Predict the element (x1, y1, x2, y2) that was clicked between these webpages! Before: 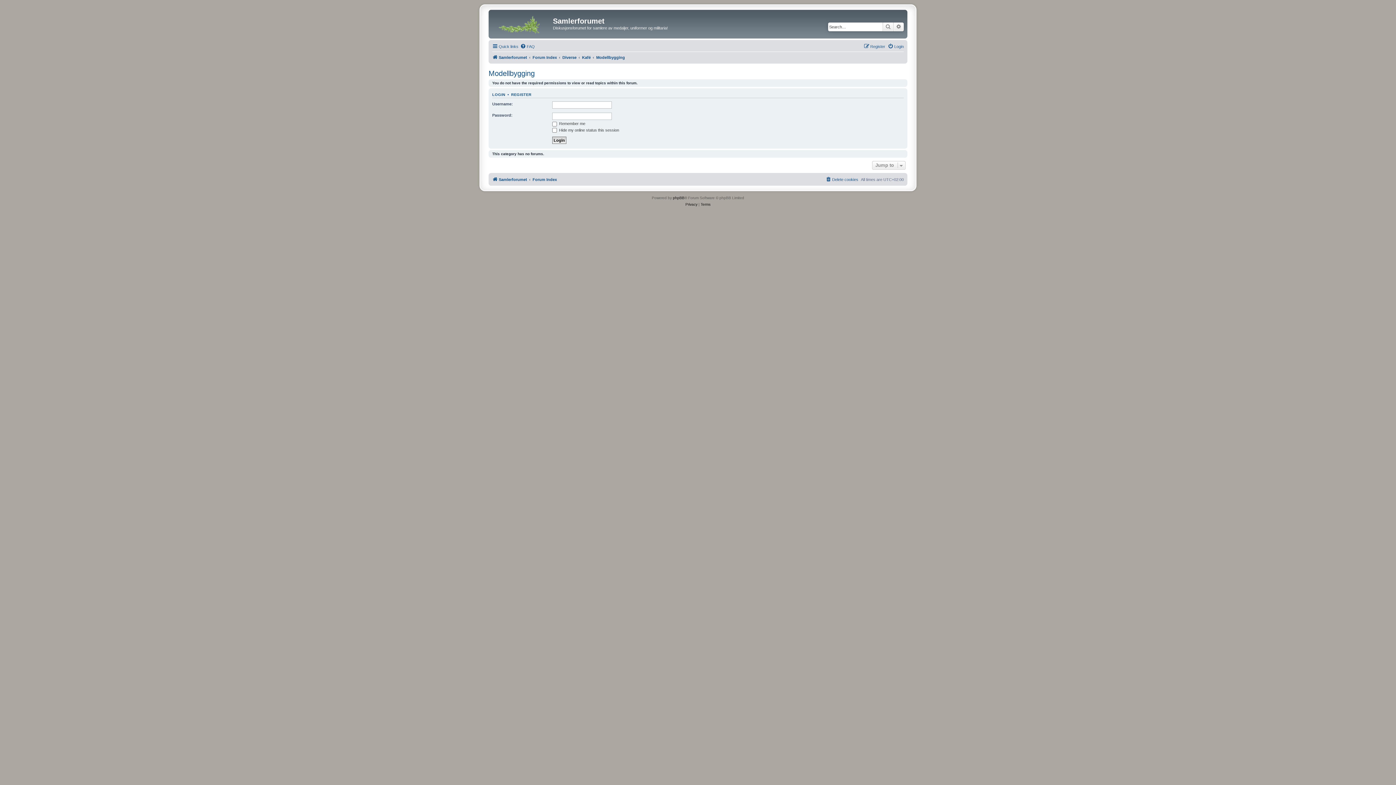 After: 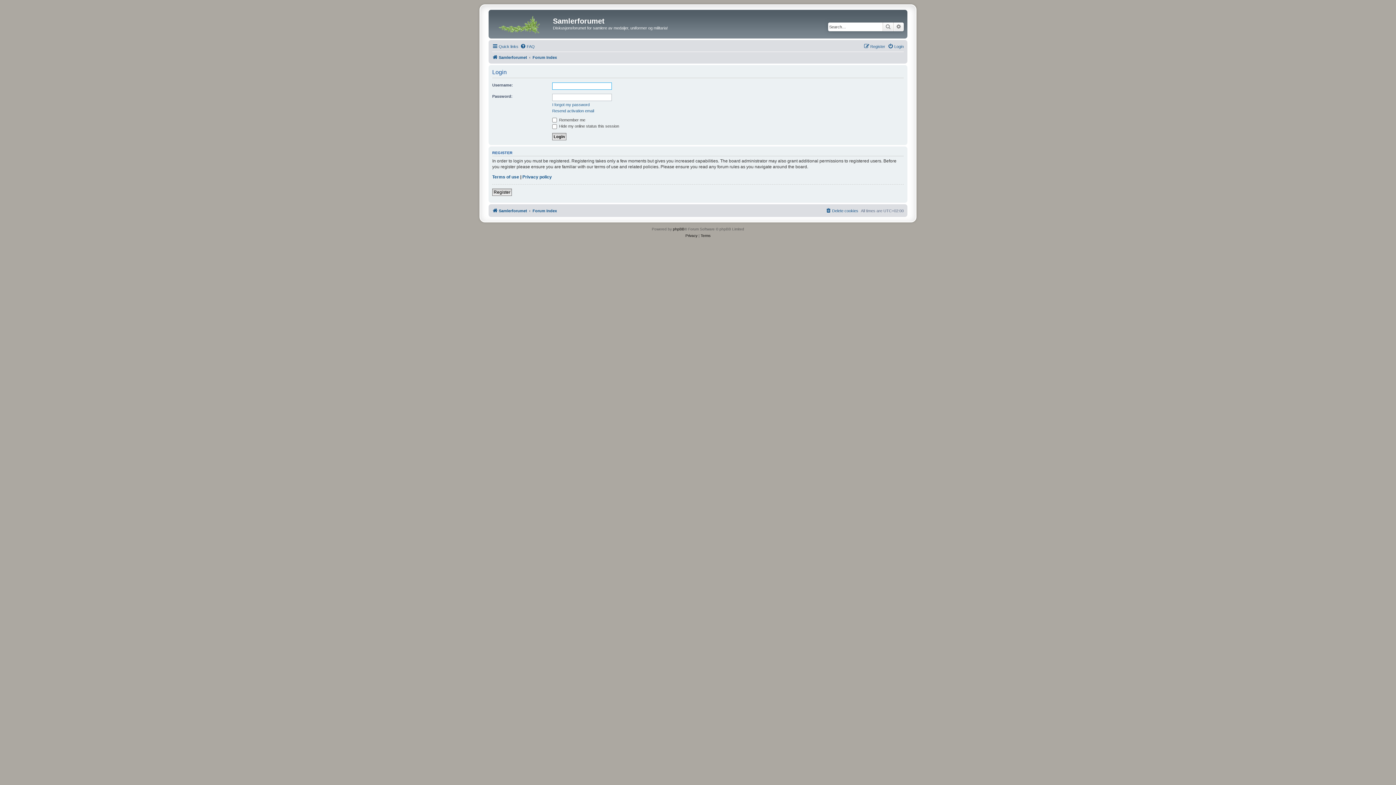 Action: label: Login bbox: (888, 42, 904, 50)